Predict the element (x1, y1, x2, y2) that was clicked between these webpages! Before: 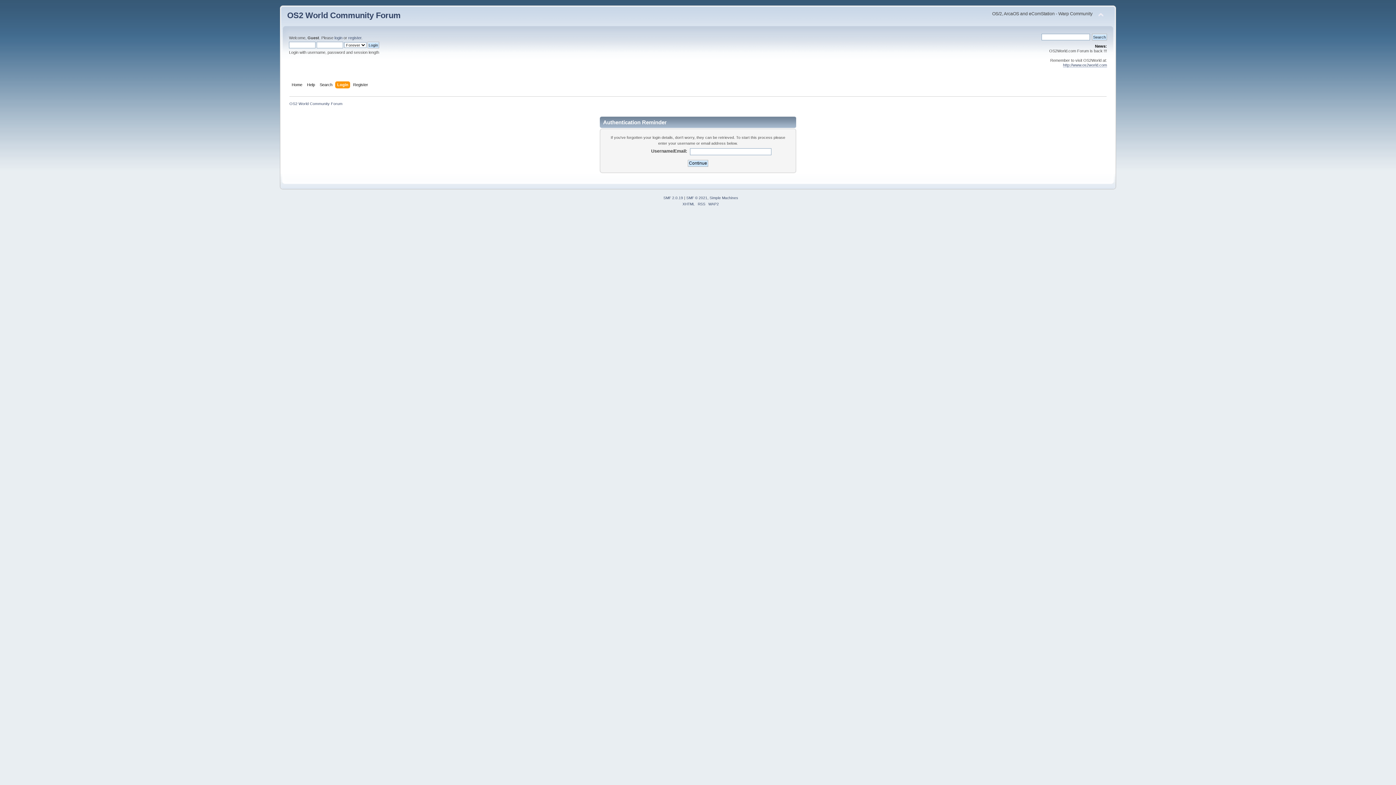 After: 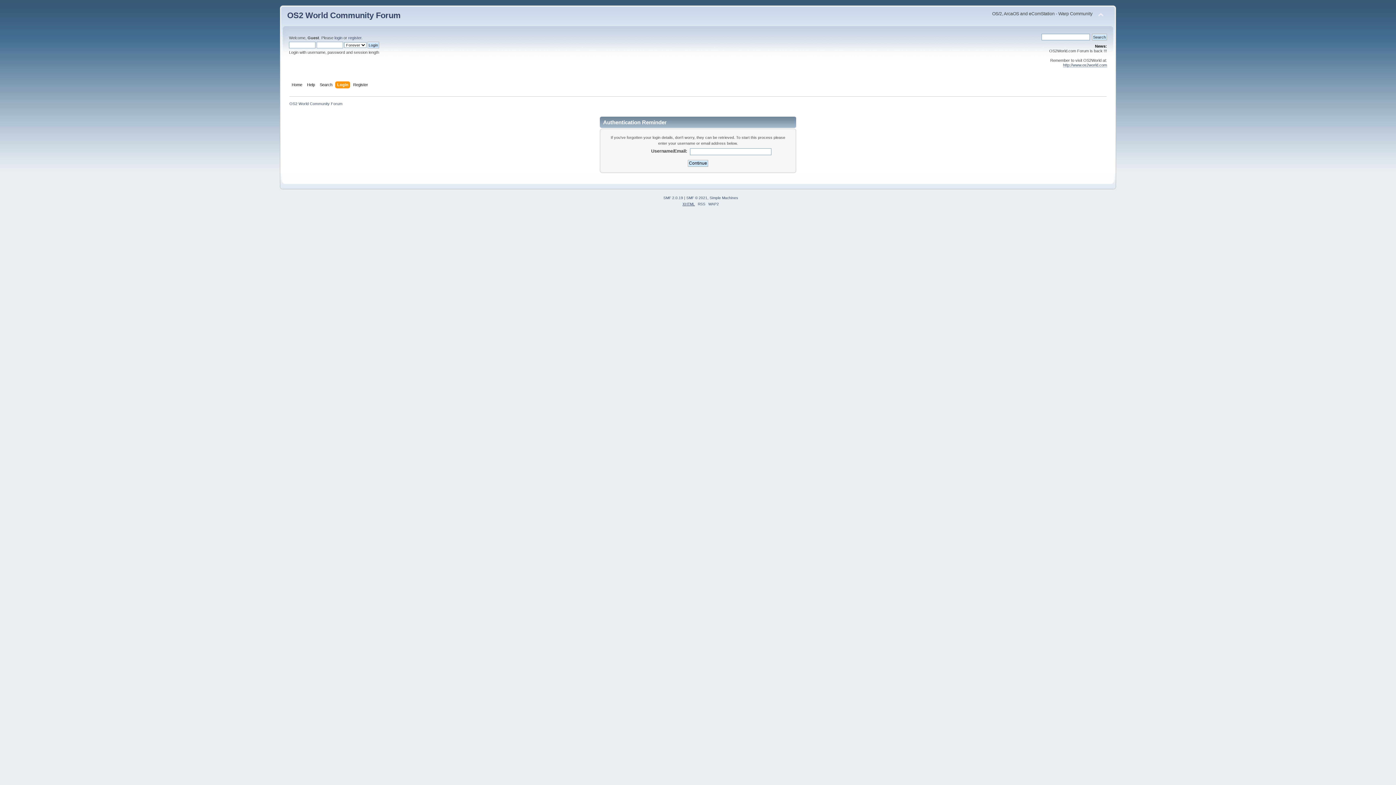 Action: label: XHTML bbox: (682, 202, 695, 206)